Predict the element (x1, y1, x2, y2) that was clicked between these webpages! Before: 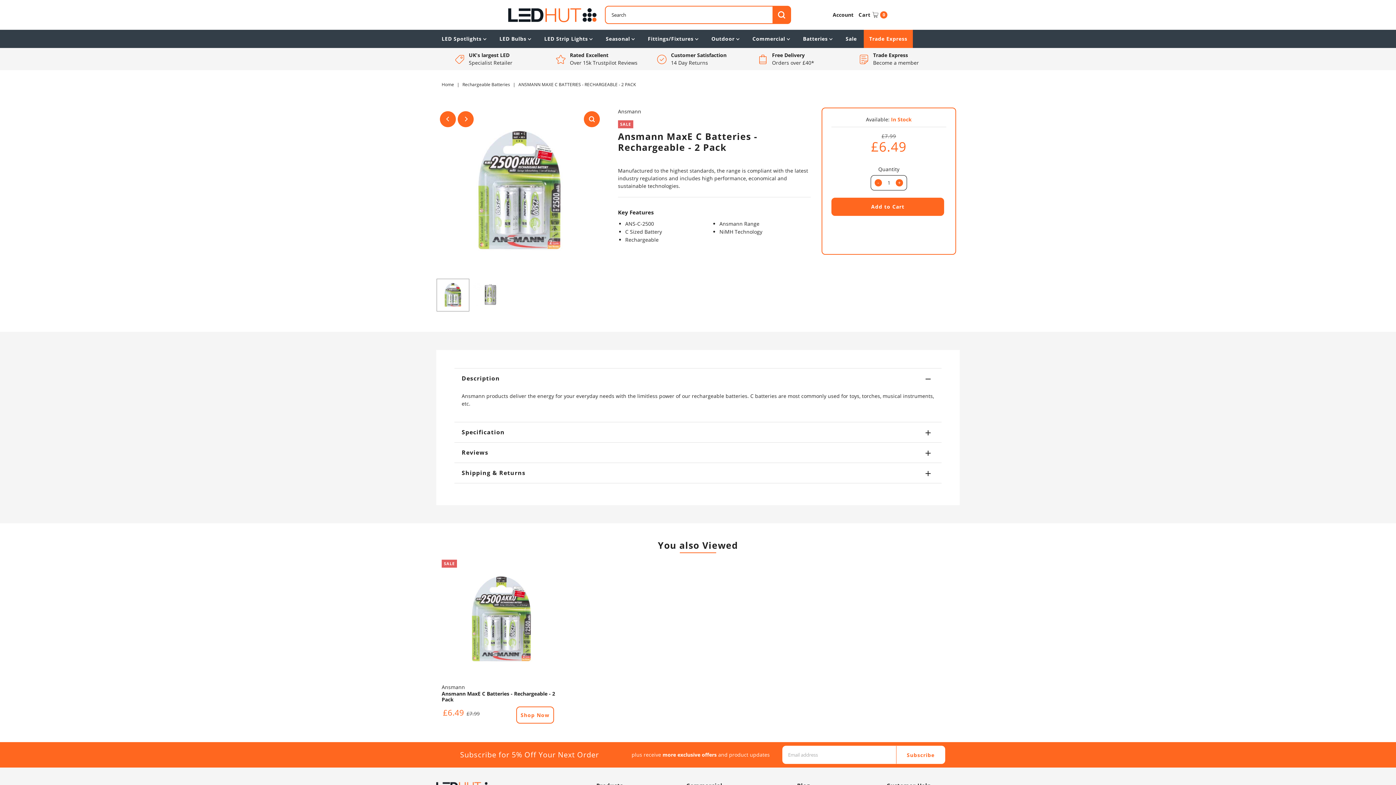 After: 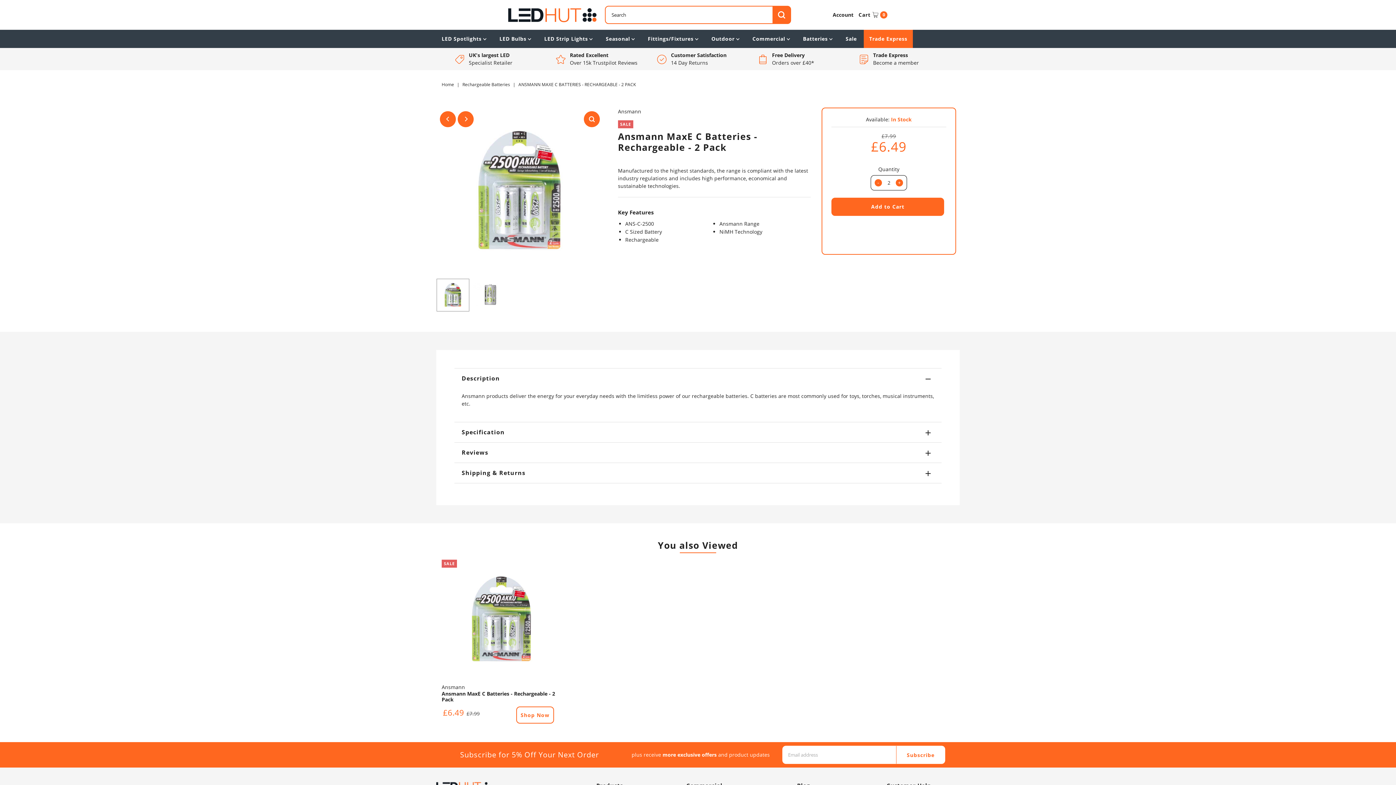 Action: label: + bbox: (896, 179, 903, 186)